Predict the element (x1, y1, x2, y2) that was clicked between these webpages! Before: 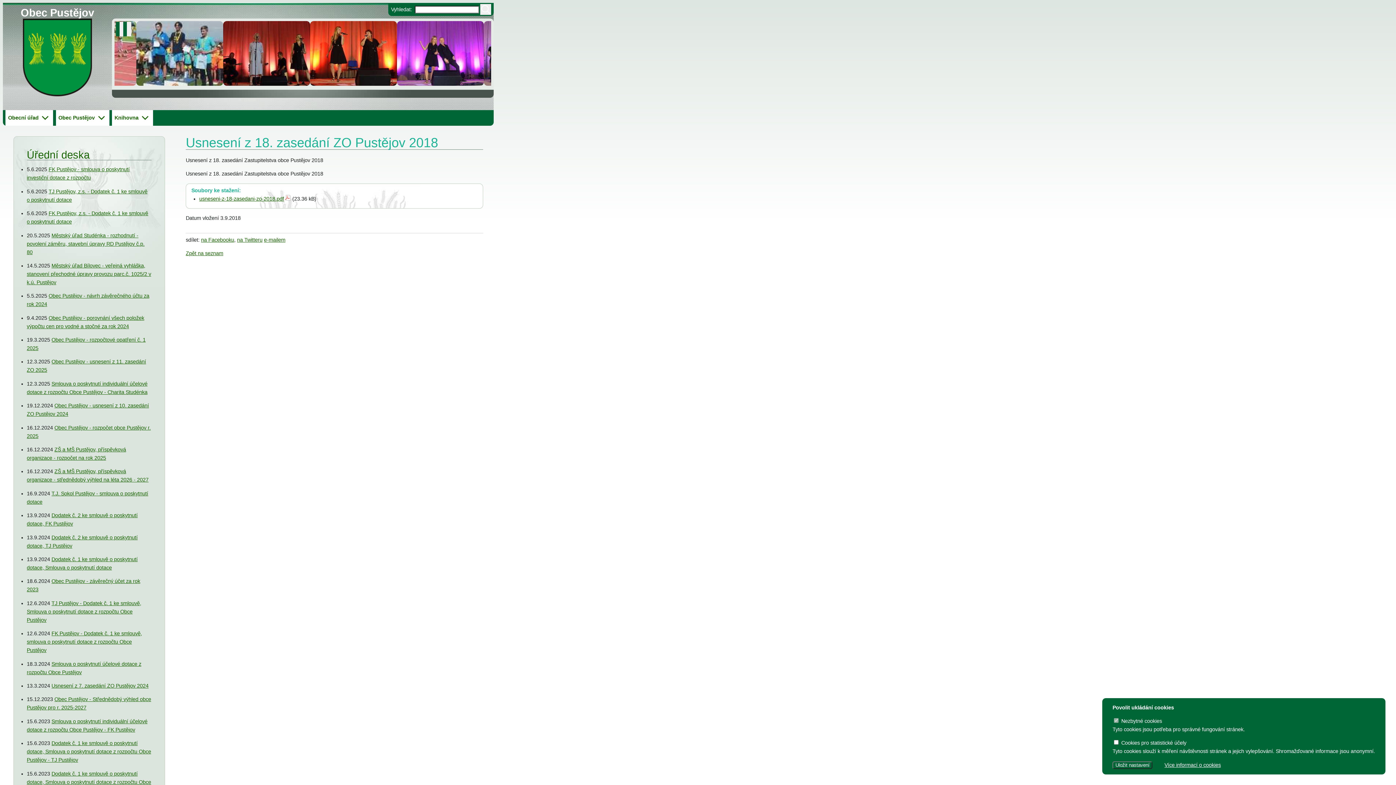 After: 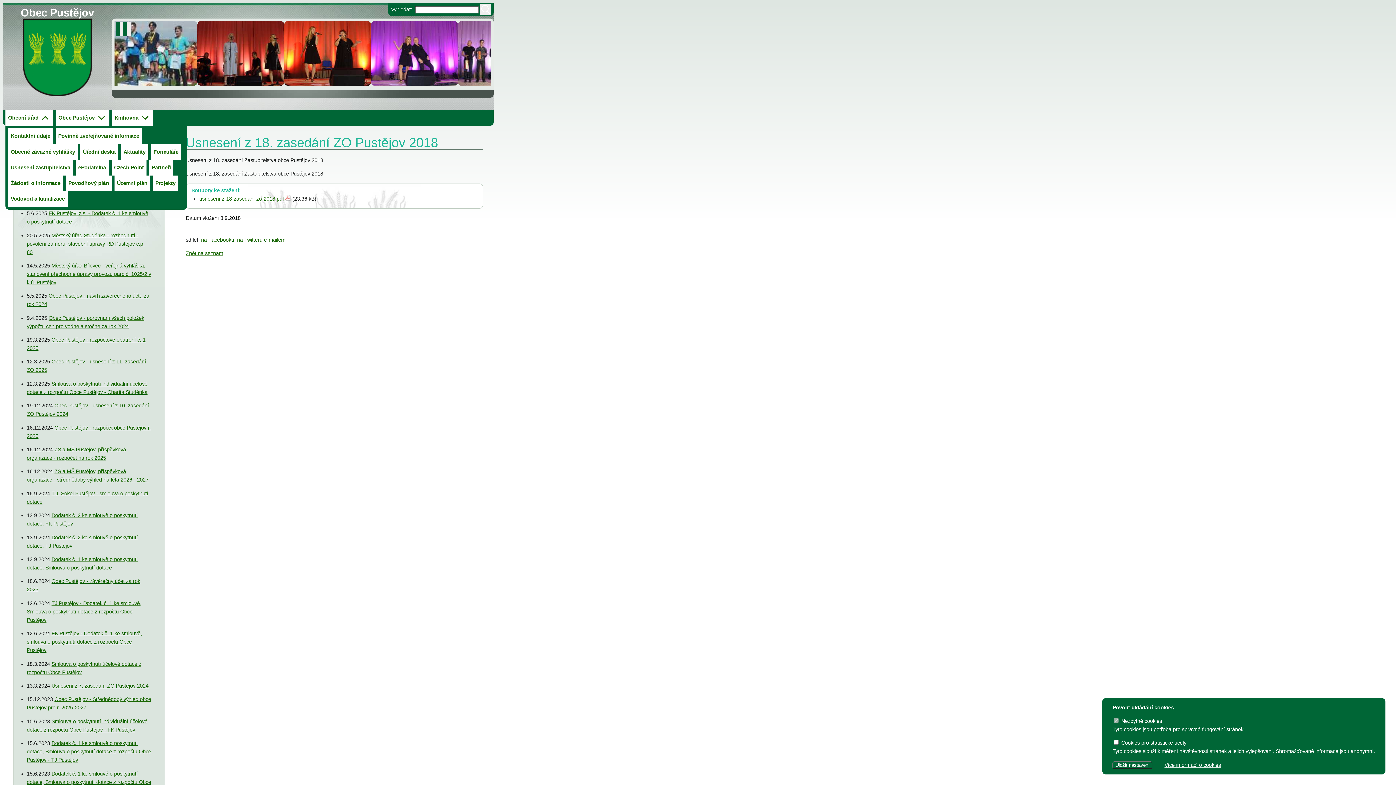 Action: label: Obecní úřad bbox: (5, 110, 53, 125)